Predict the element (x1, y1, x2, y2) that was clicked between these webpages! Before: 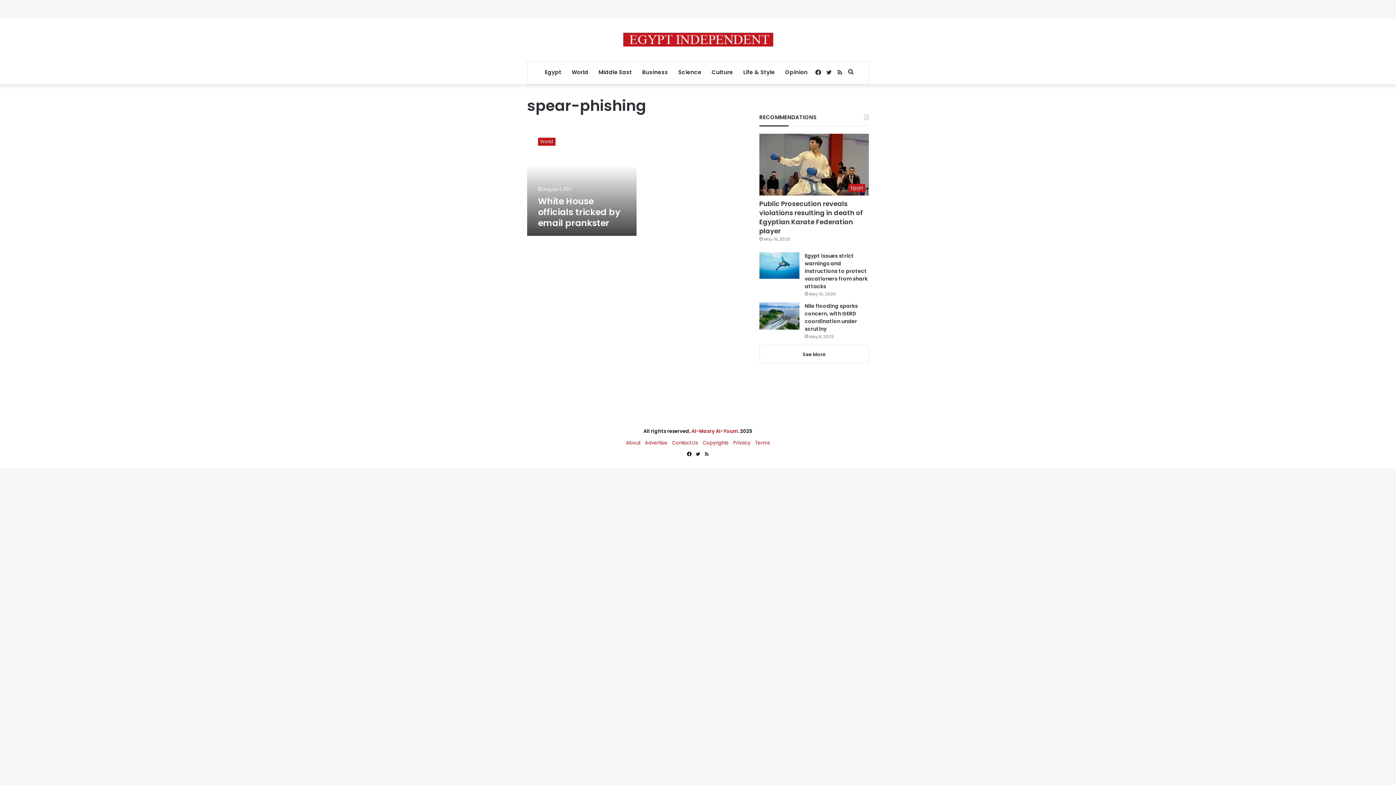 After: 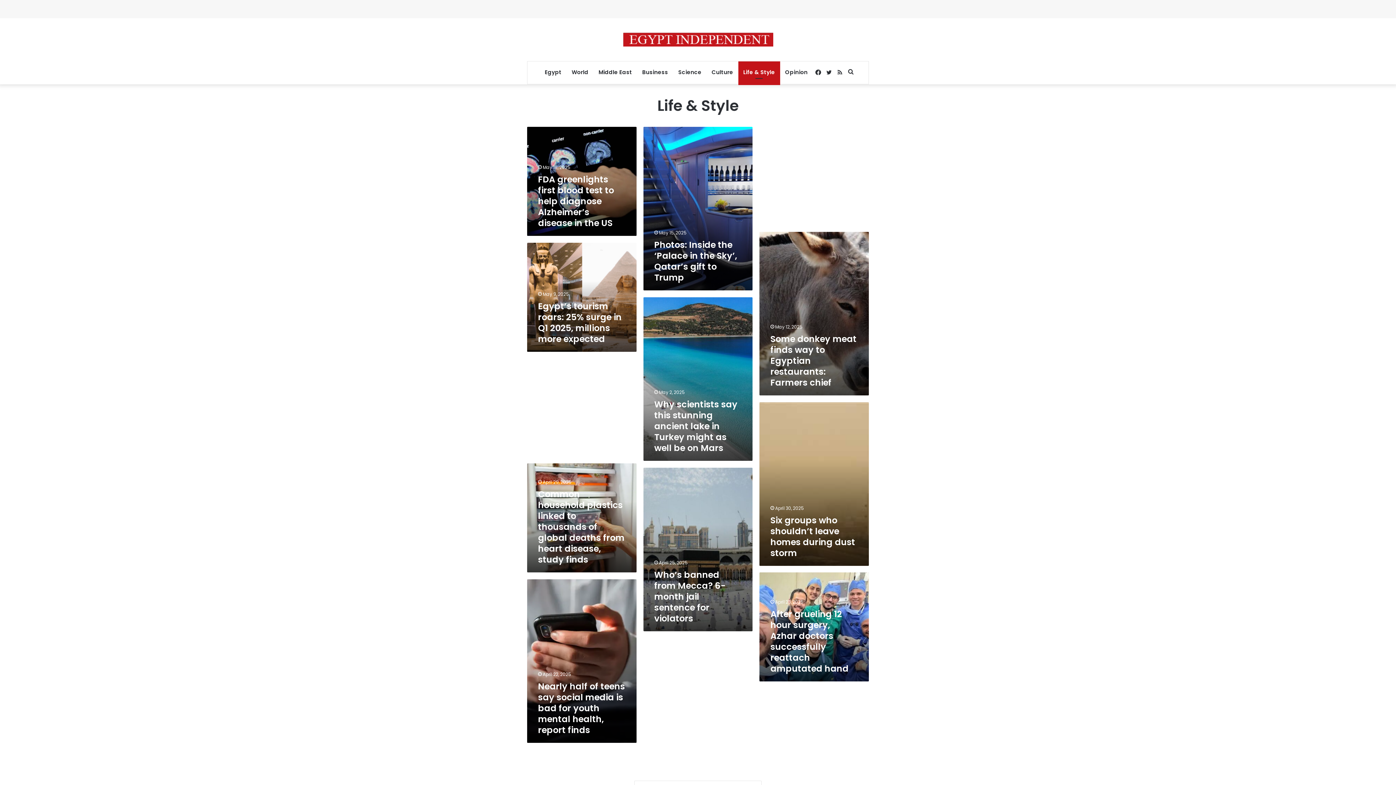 Action: bbox: (738, 61, 780, 83) label: Life & Style